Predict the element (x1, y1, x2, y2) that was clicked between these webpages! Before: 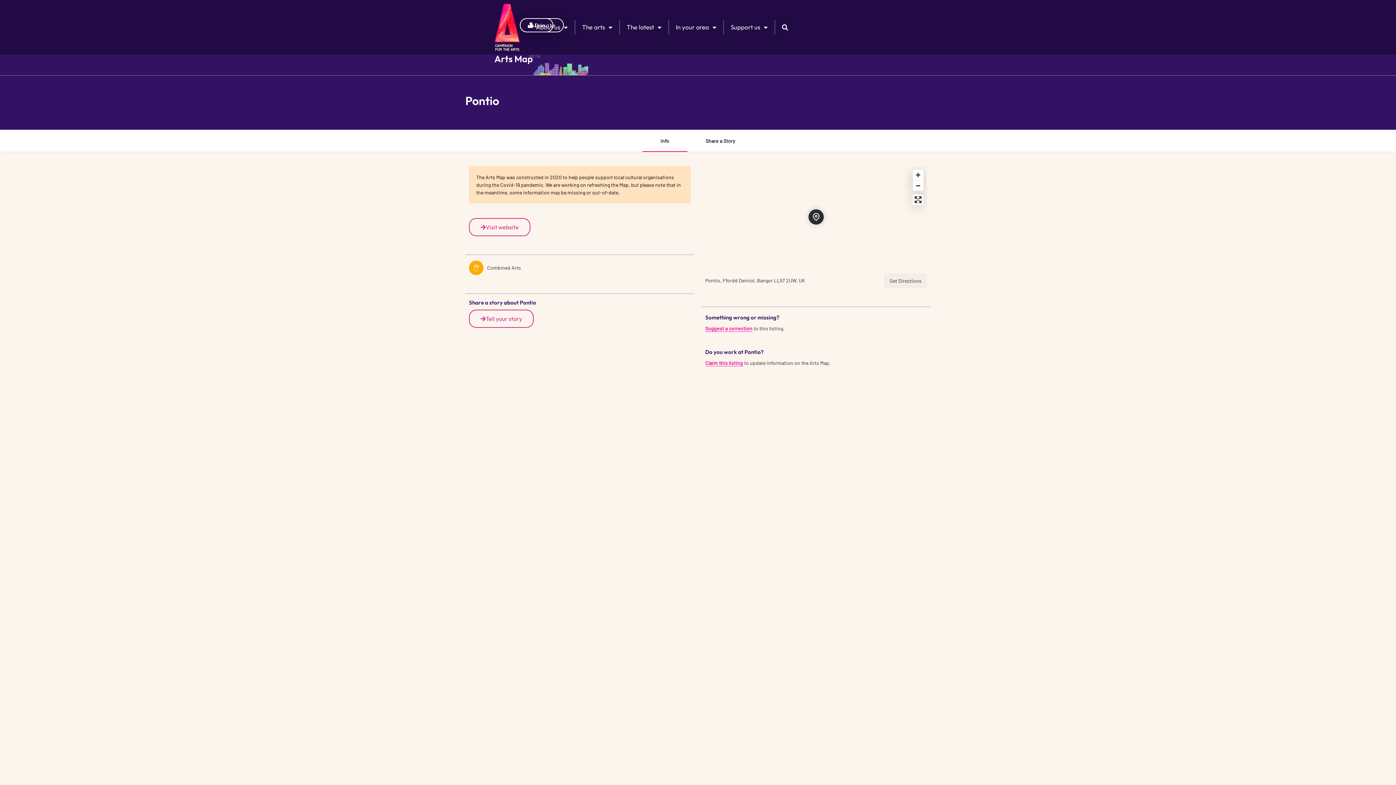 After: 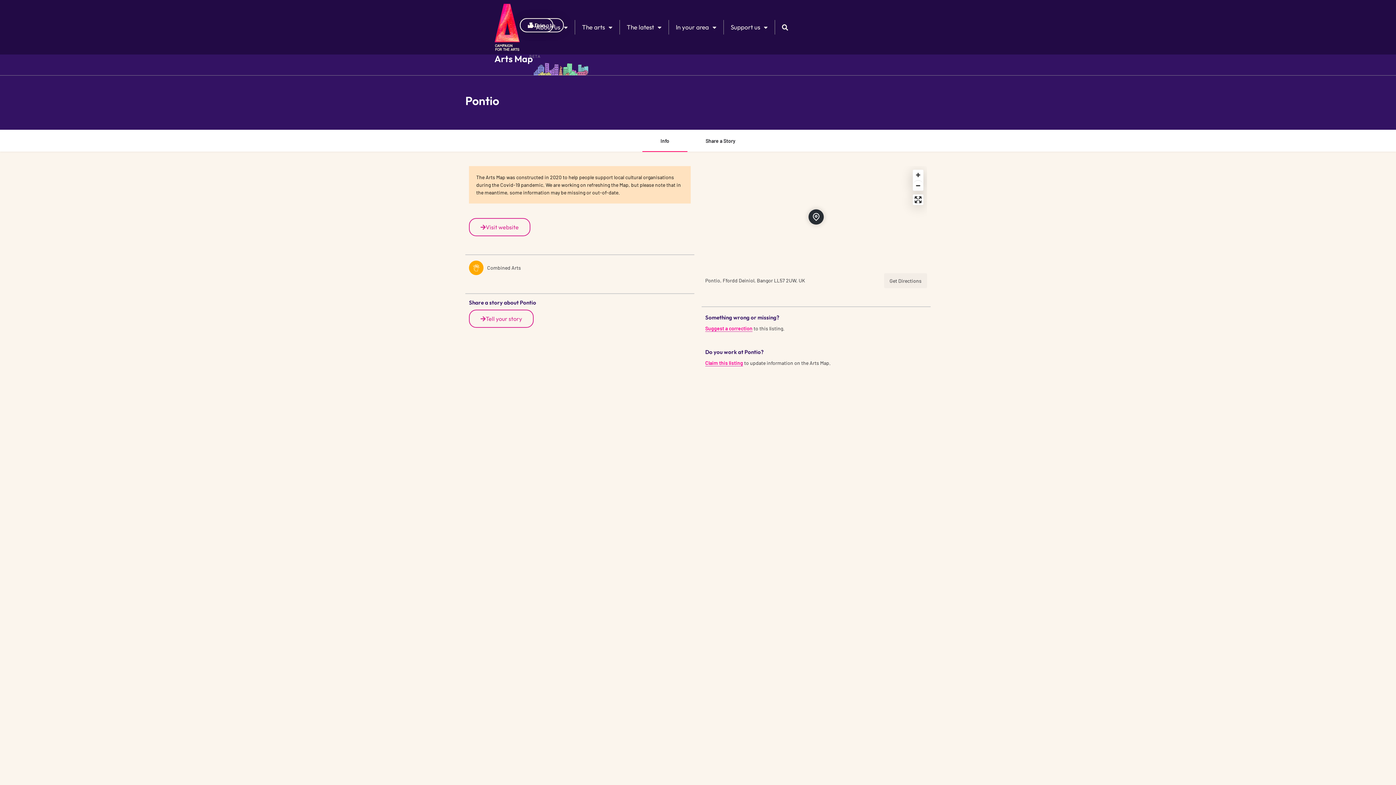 Action: bbox: (642, 130, 687, 151) label: Info